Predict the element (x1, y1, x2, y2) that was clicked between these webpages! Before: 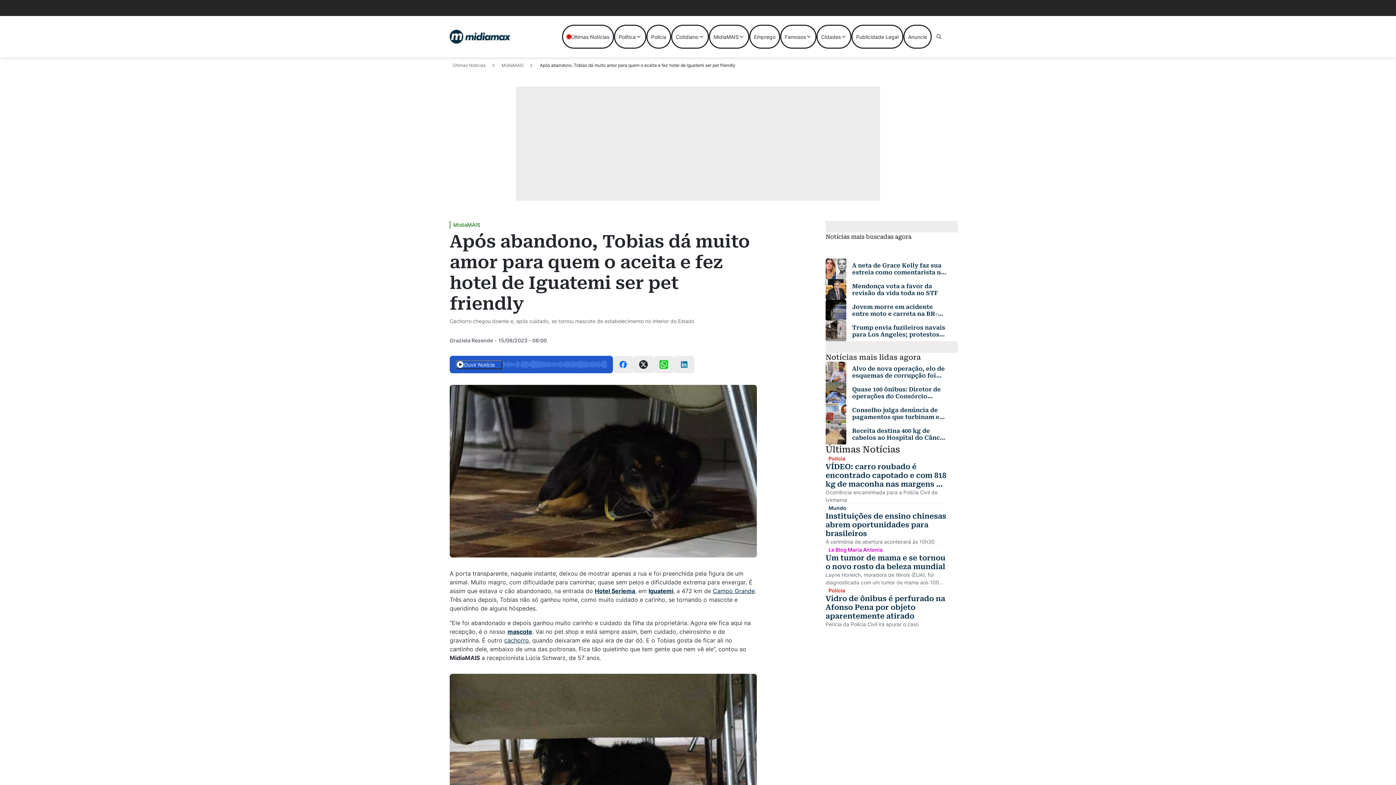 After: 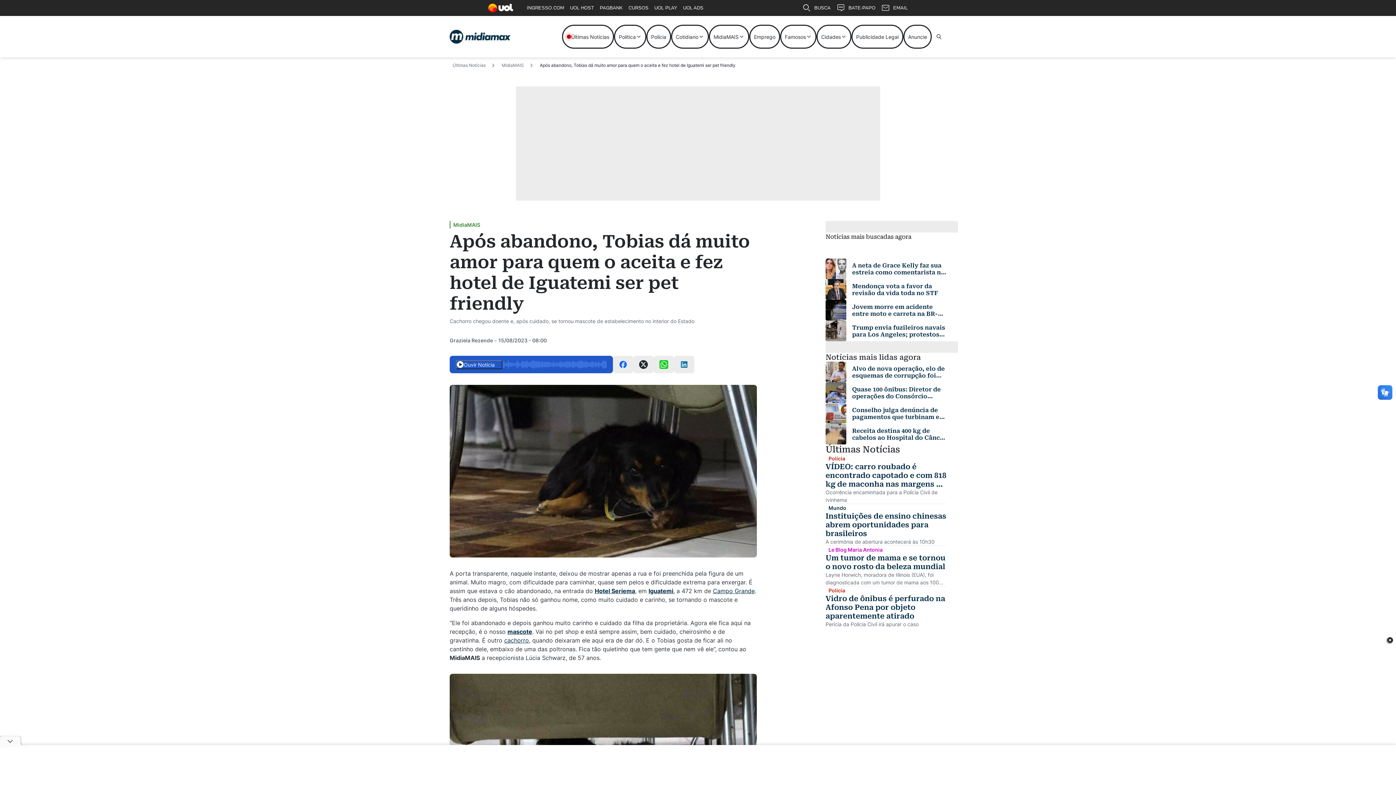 Action: bbox: (825, 241, 870, 258) label: Saiba mais